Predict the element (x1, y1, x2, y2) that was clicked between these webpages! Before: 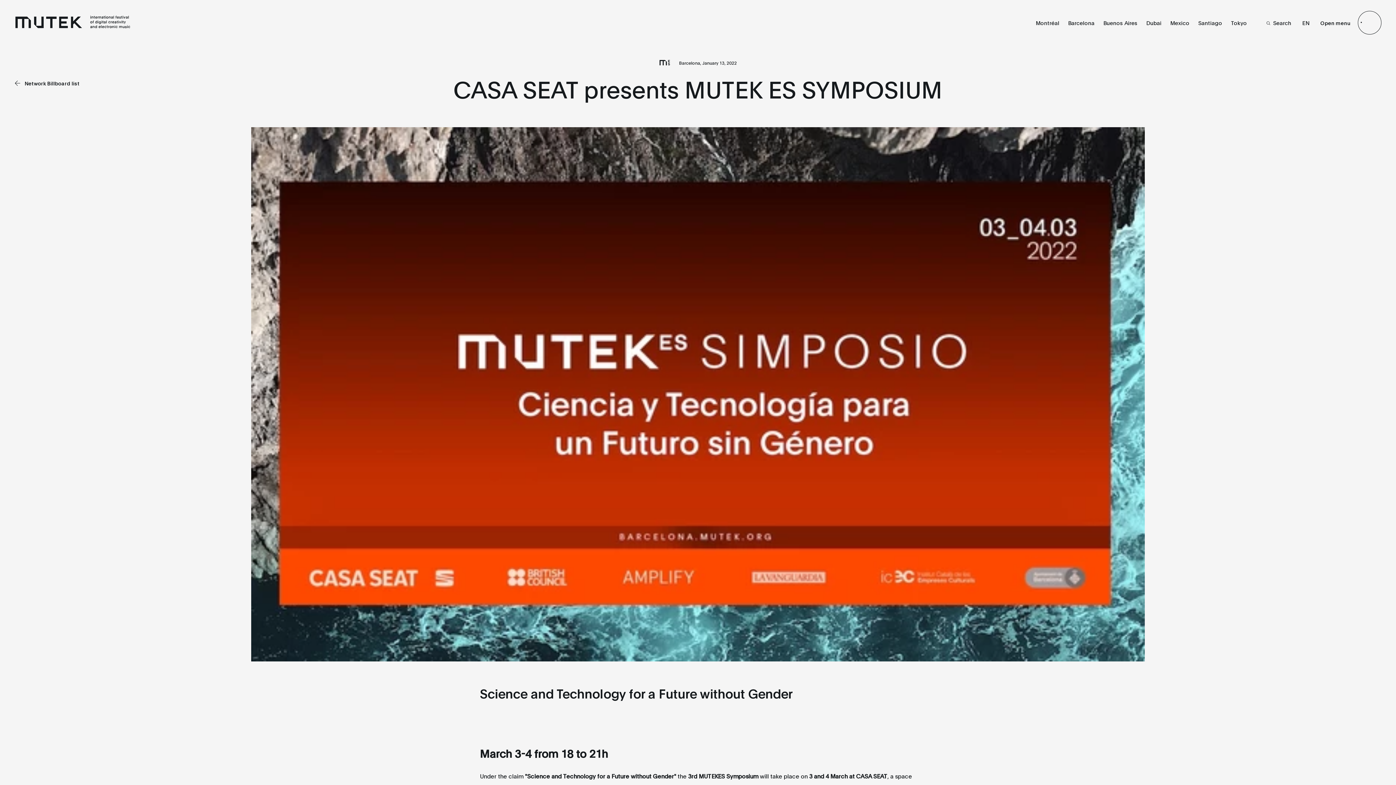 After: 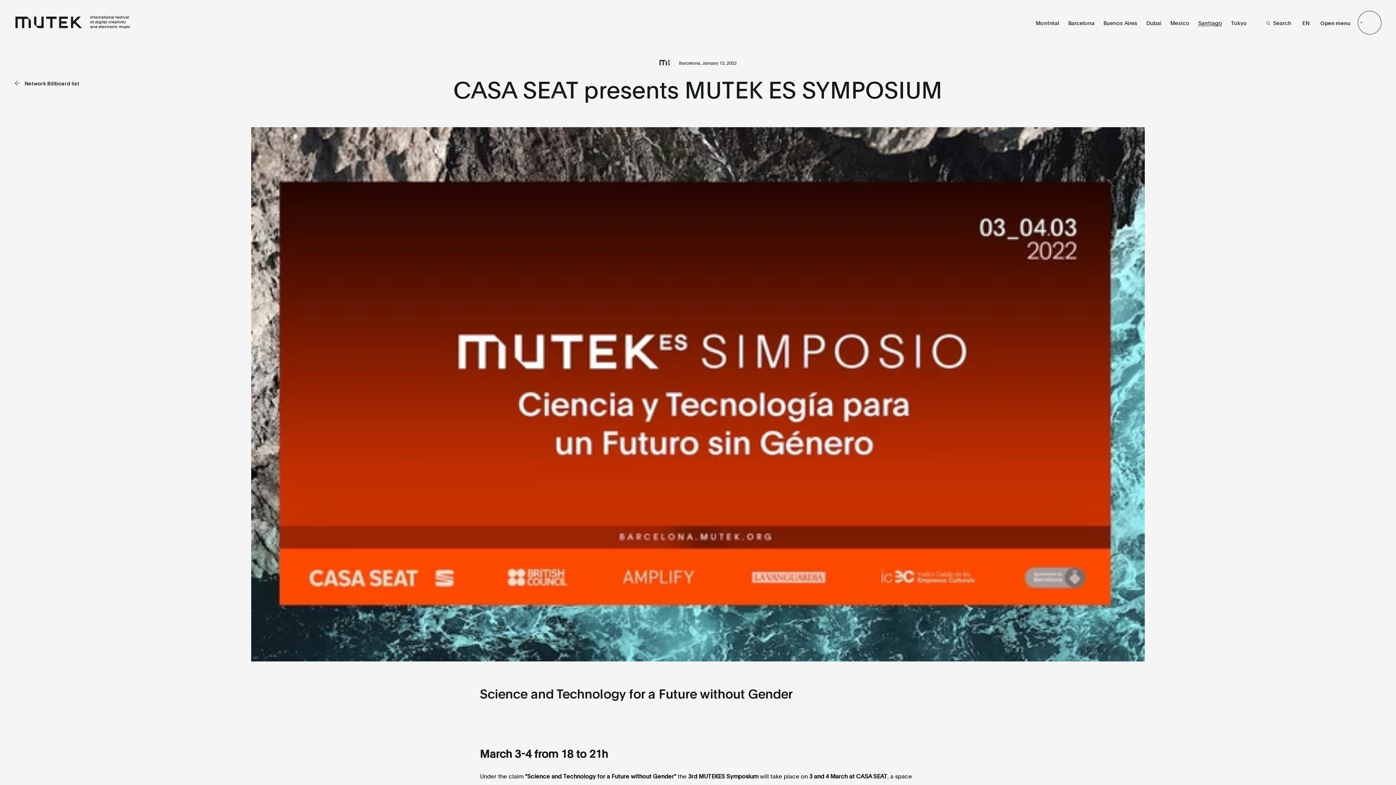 Action: label: Santiago  bbox: (1198, 18, 1224, 26)